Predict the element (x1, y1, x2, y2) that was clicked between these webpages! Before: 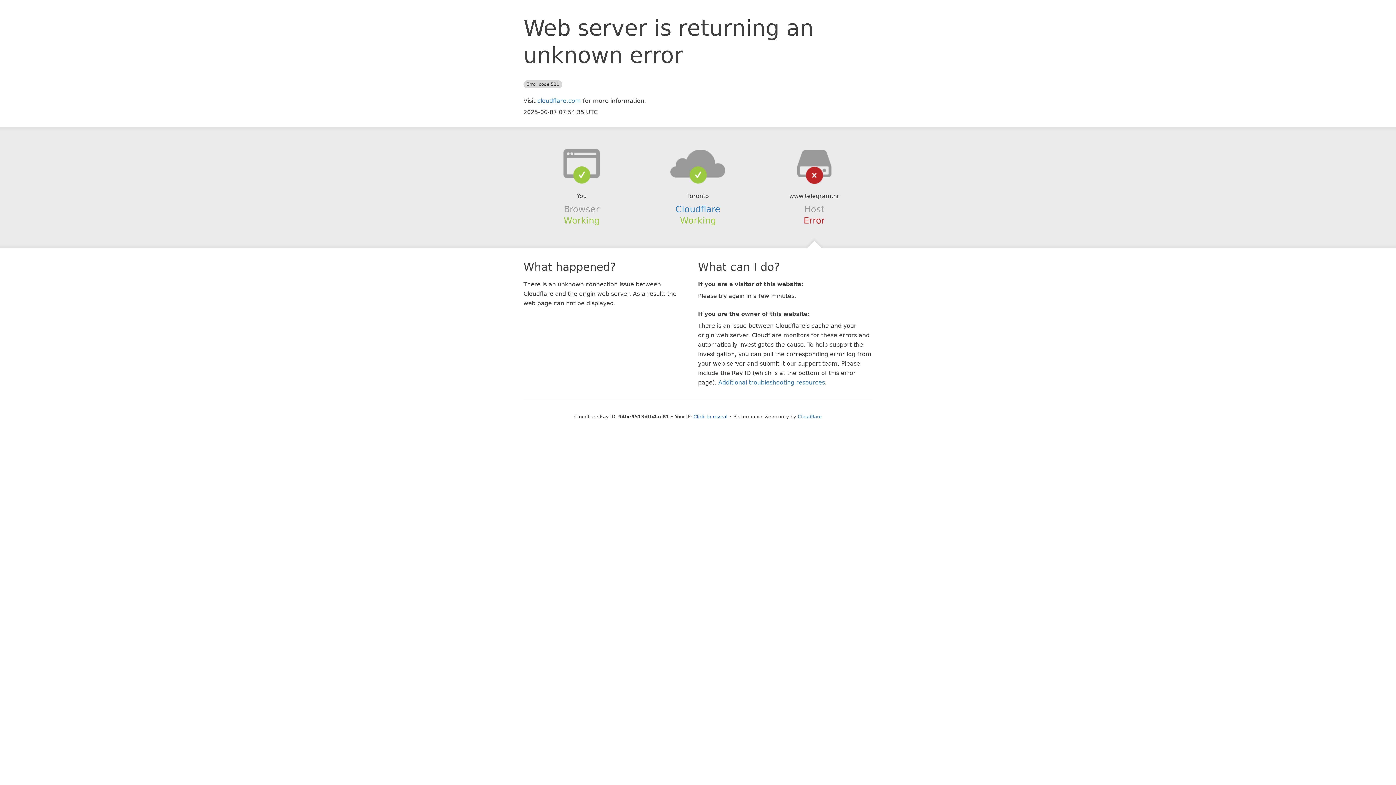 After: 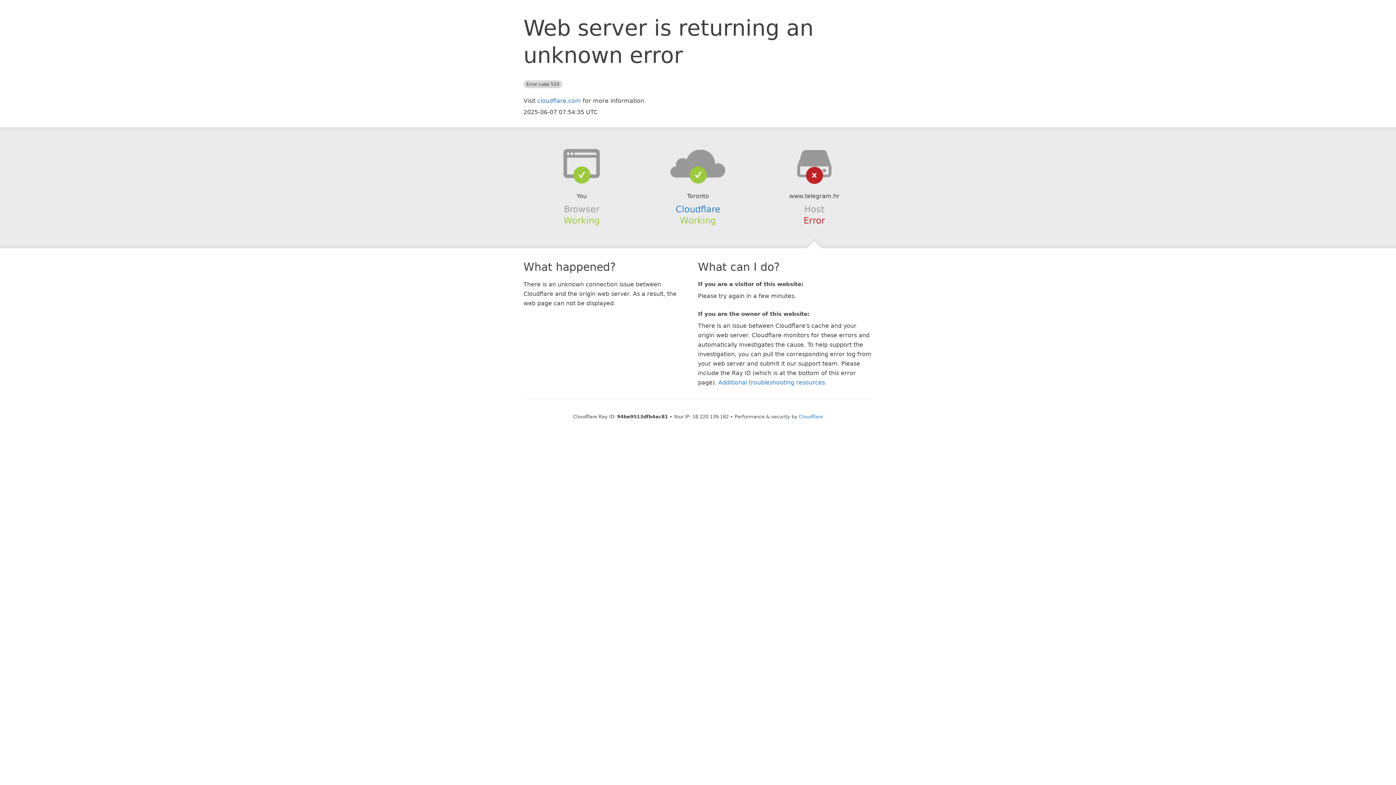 Action: label: Click to reveal bbox: (693, 414, 727, 419)